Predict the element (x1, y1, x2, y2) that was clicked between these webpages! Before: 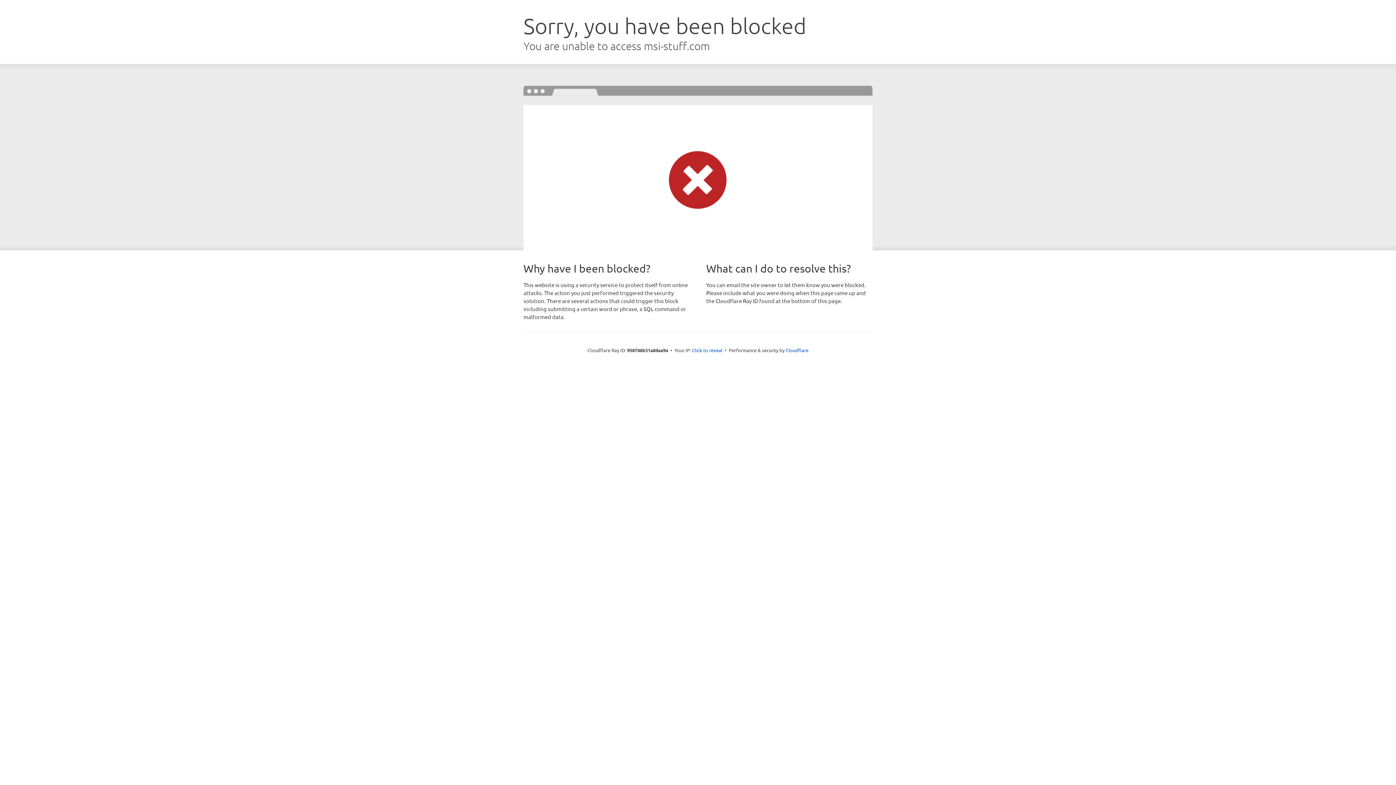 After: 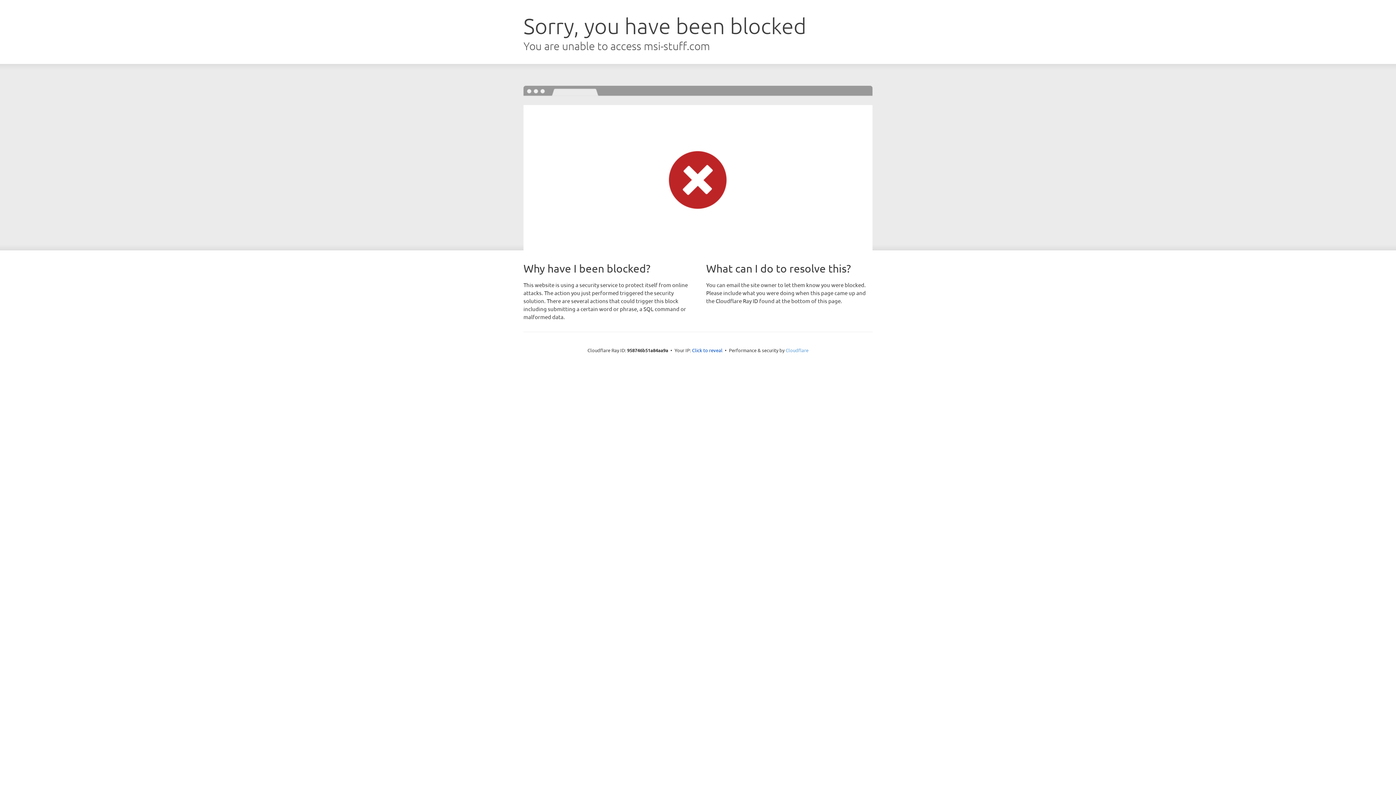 Action: label: Cloudflare bbox: (785, 347, 808, 353)